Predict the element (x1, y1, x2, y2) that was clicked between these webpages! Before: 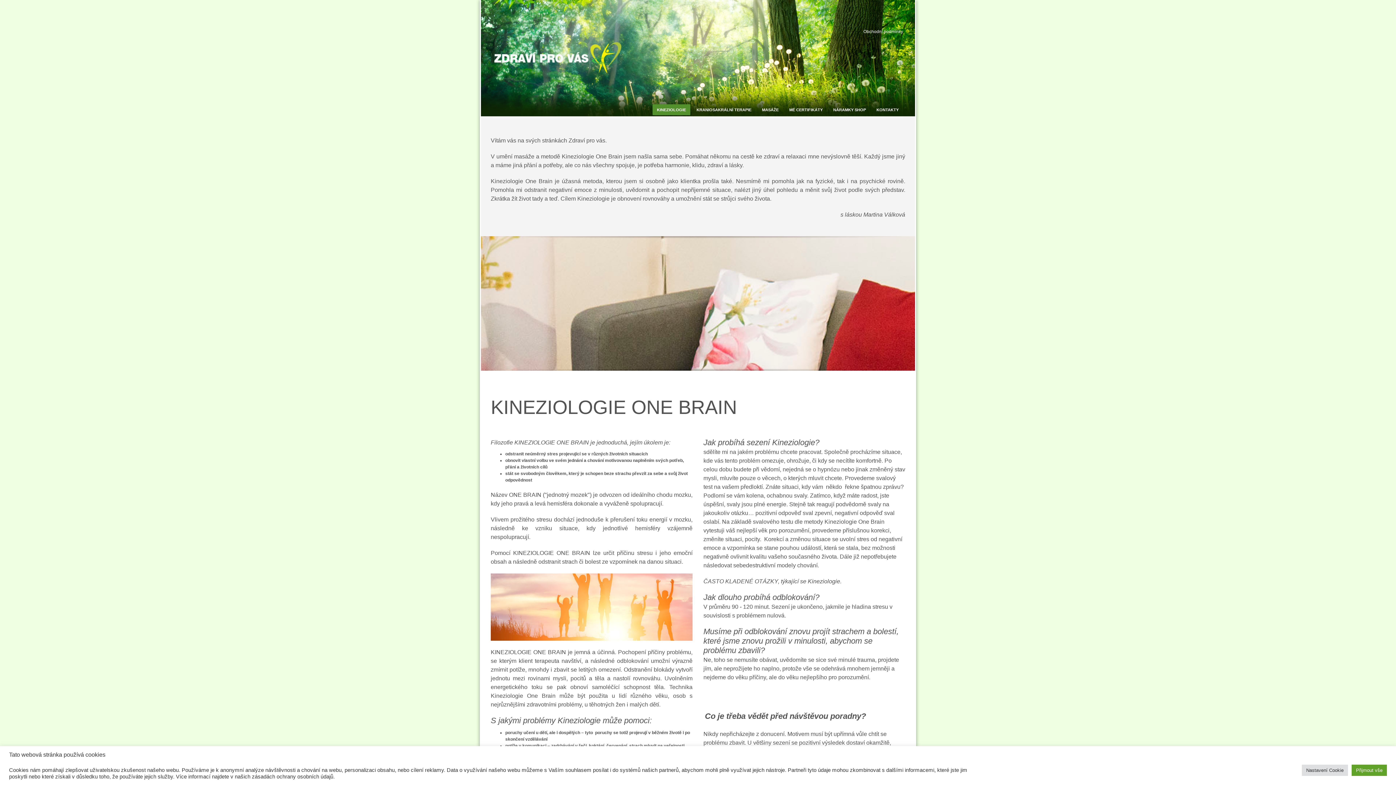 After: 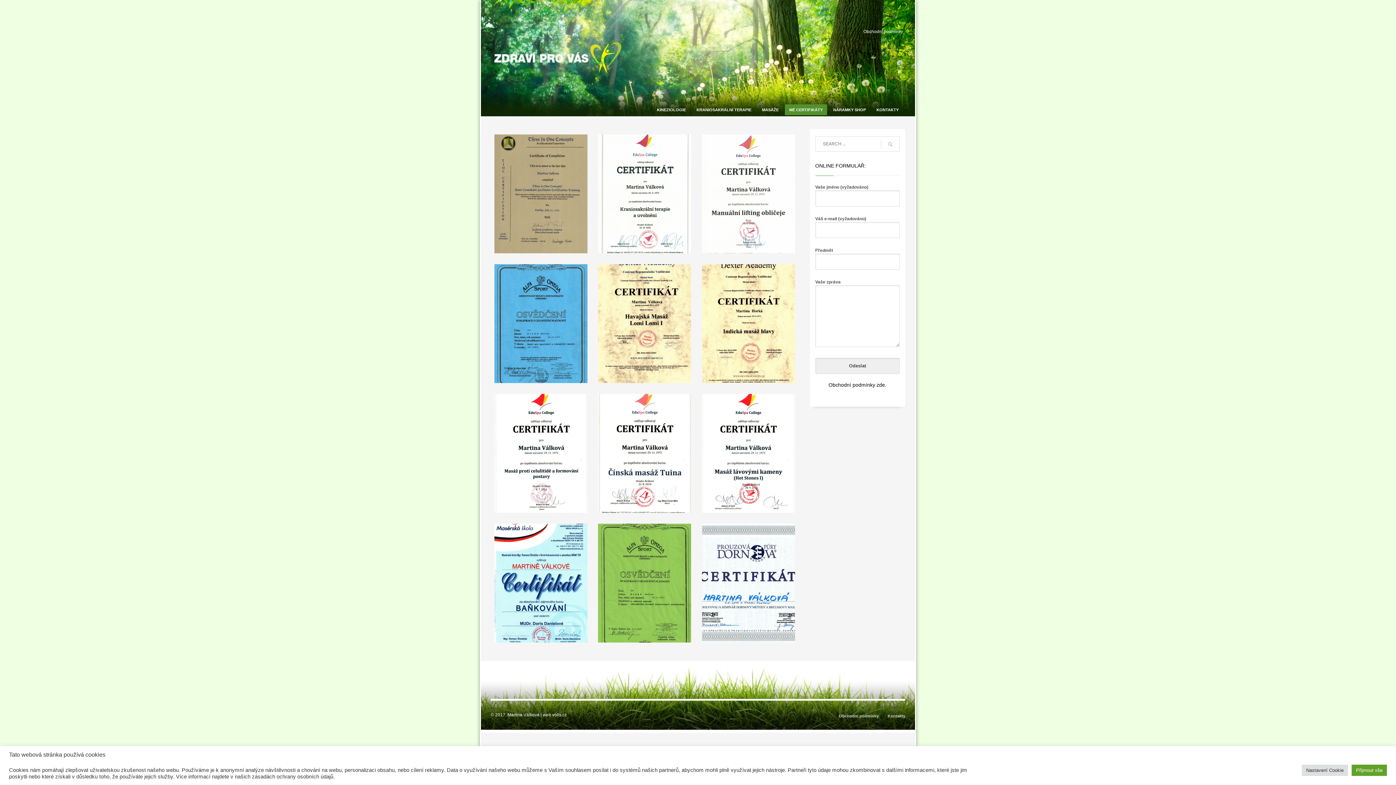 Action: bbox: (785, 104, 827, 114) label: MÉ CERTIFIKÁTY